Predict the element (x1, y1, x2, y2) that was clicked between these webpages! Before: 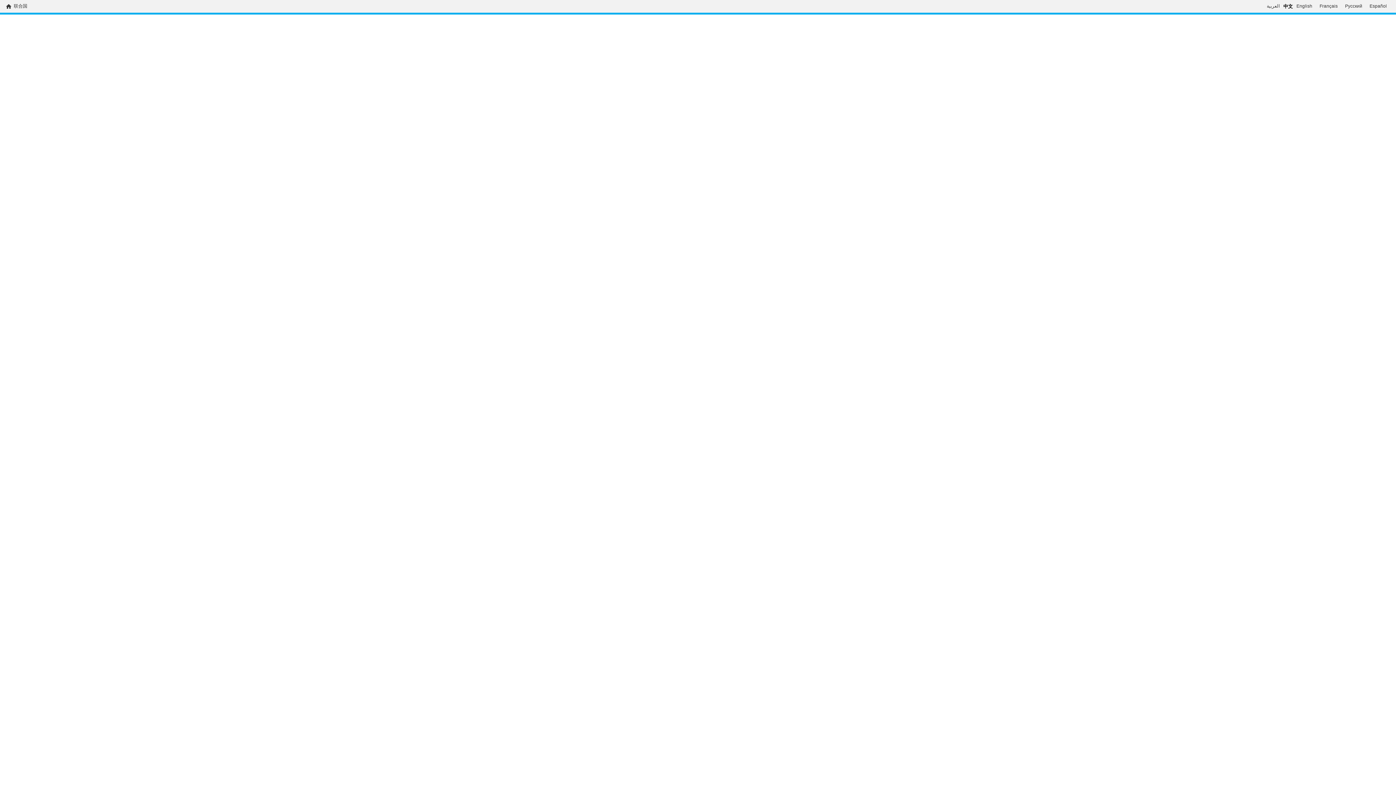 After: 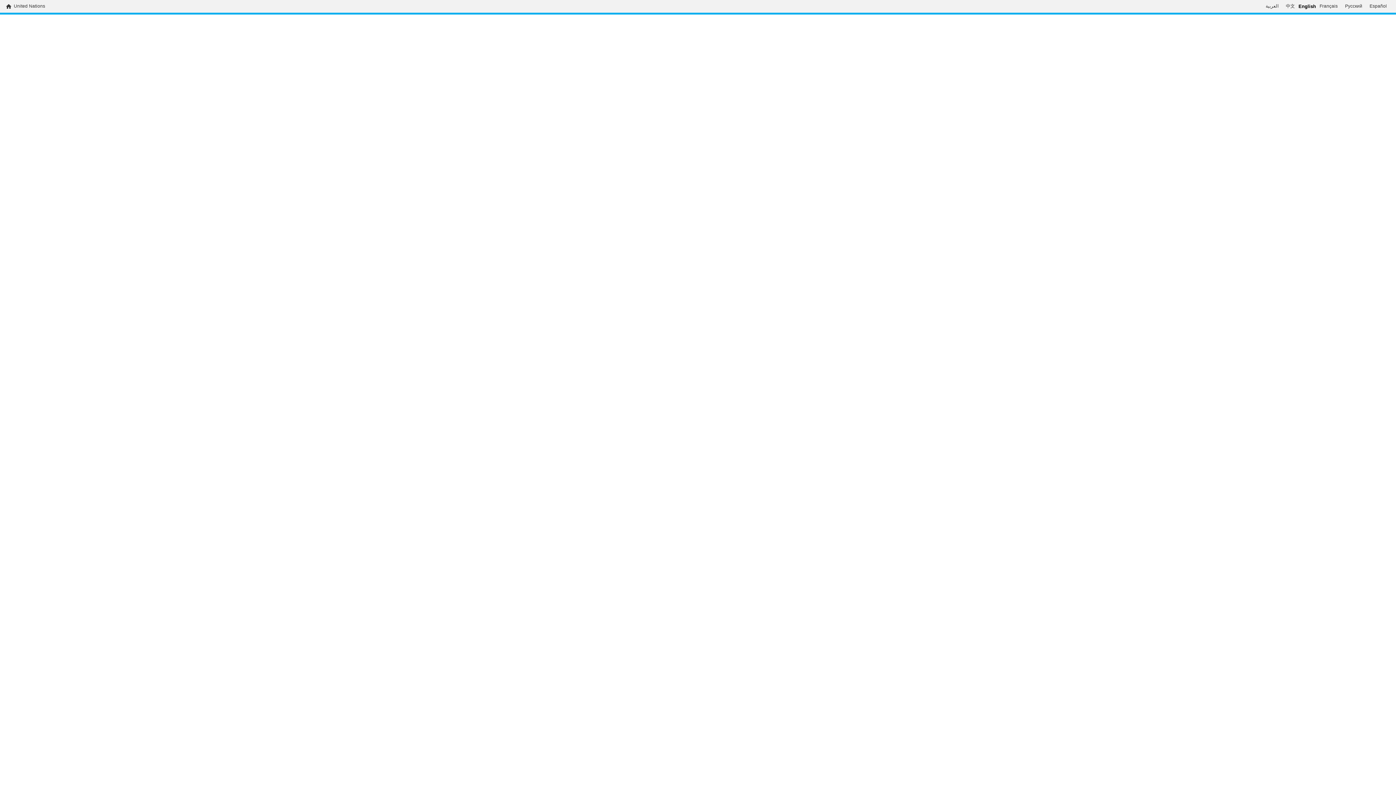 Action: bbox: (1293, 3, 1316, 9) label: English